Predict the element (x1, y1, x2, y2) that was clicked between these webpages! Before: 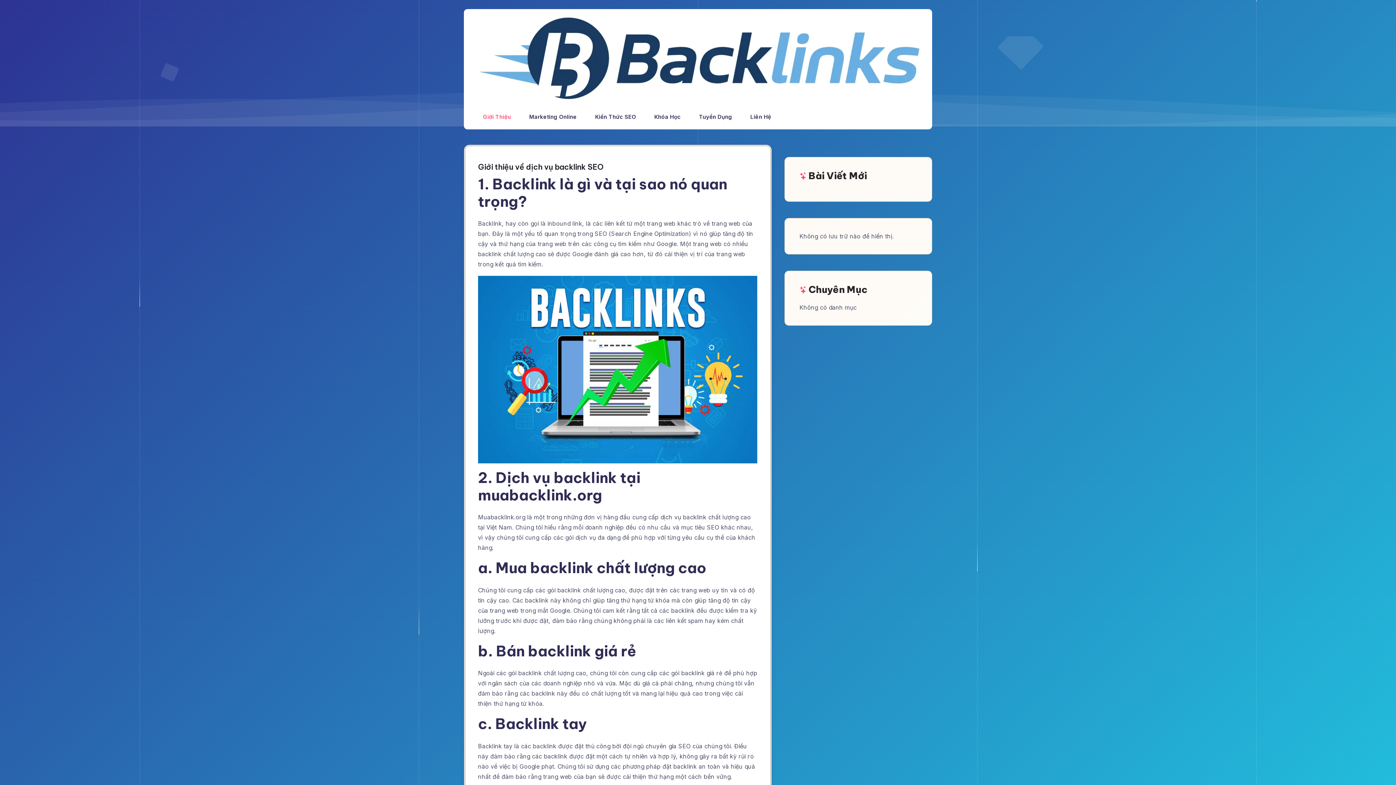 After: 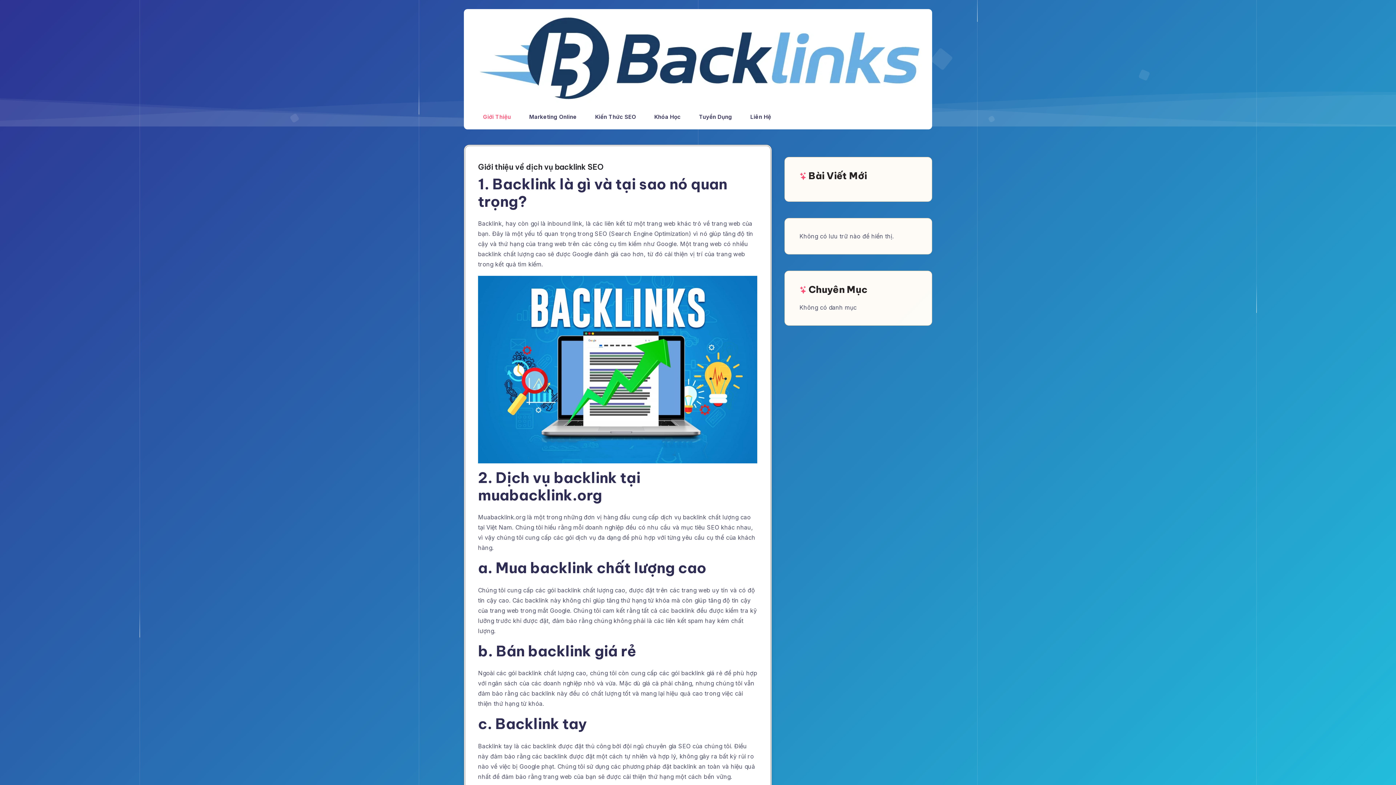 Action: label: Giới Thiệu bbox: (480, 109, 513, 125)